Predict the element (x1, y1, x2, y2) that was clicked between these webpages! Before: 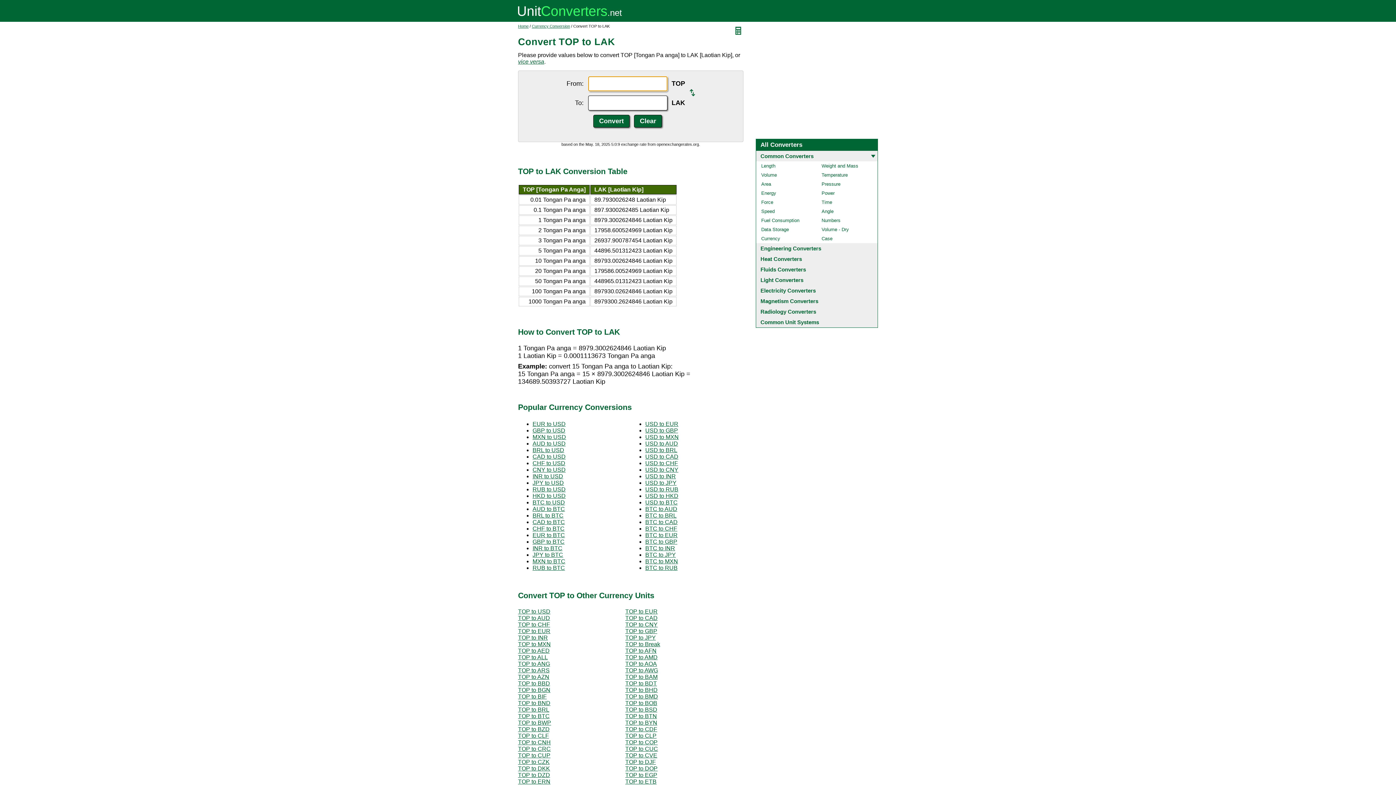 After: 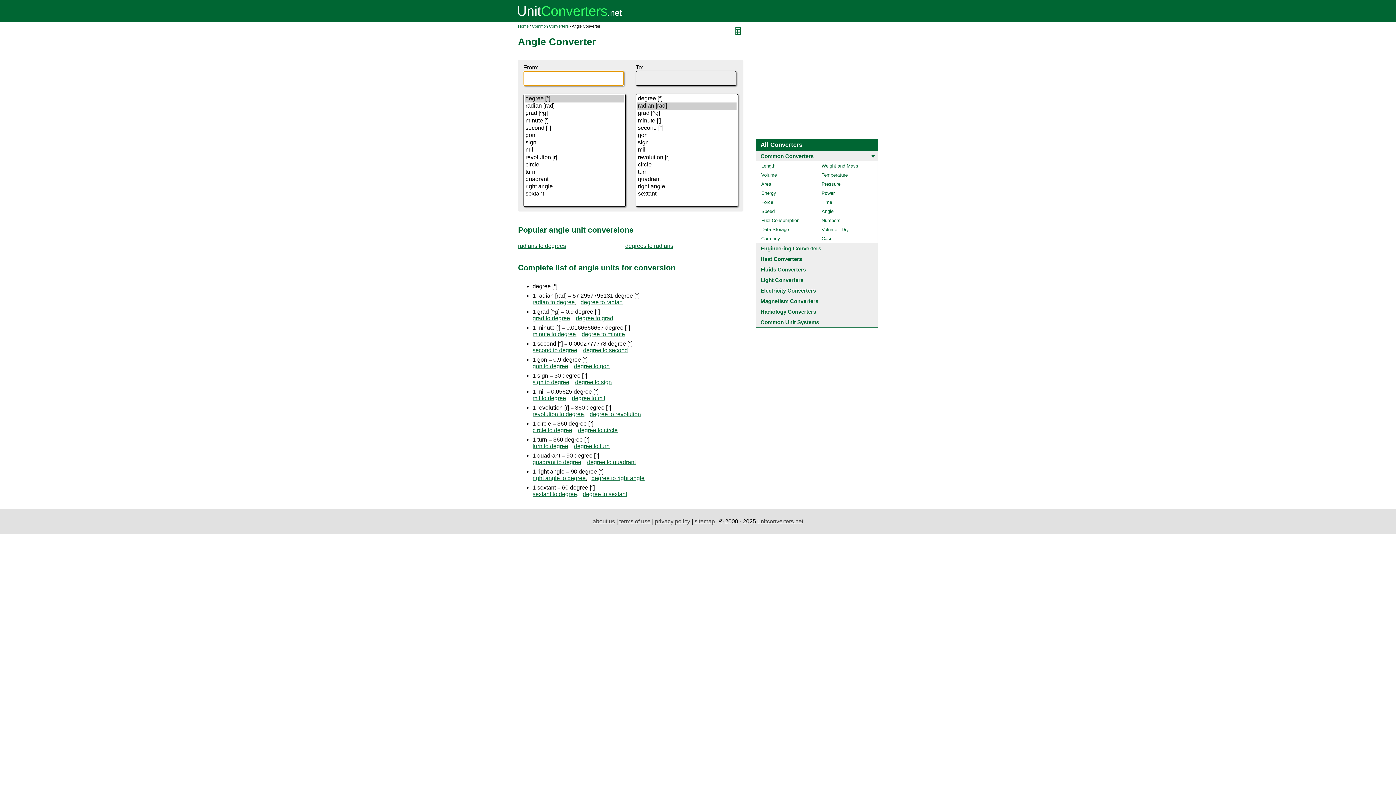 Action: bbox: (816, 206, 877, 216) label: Angle